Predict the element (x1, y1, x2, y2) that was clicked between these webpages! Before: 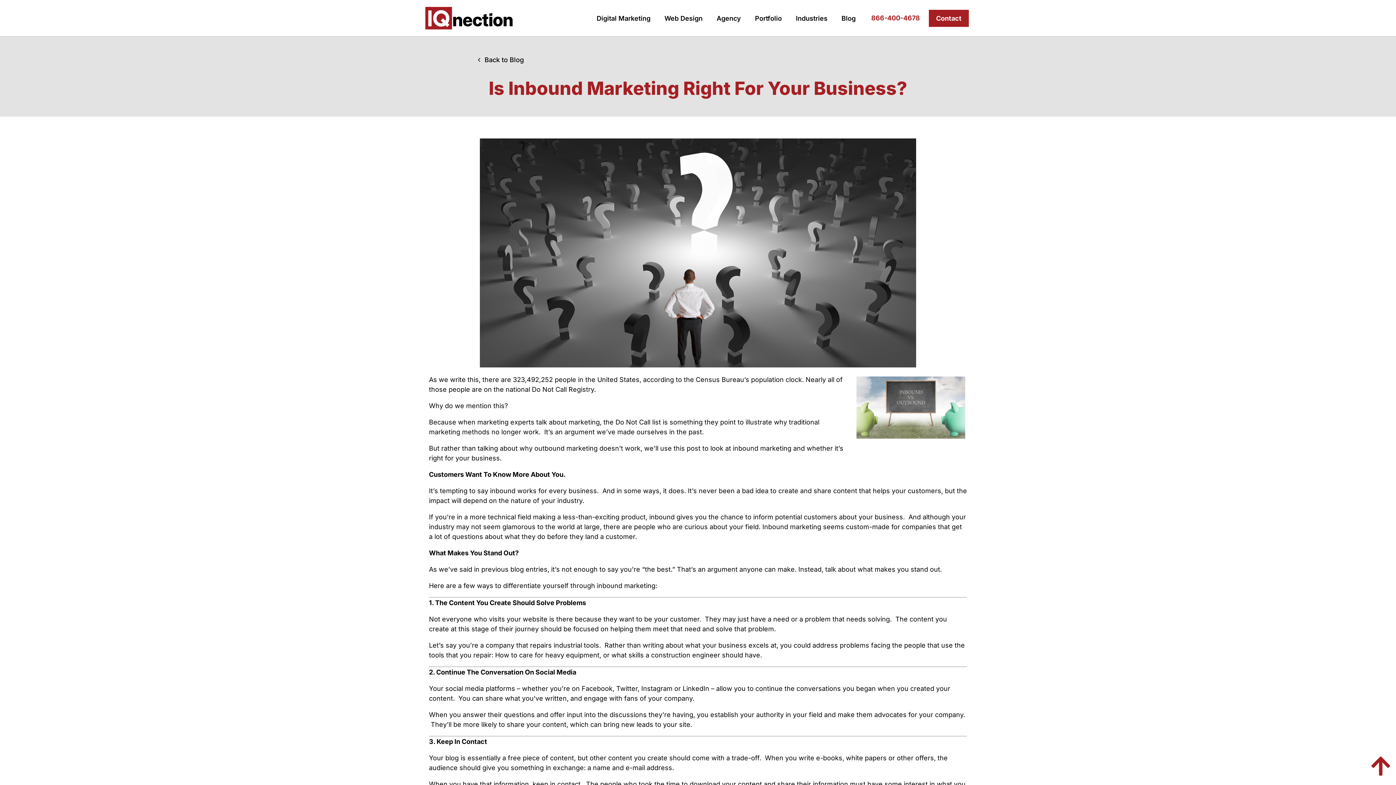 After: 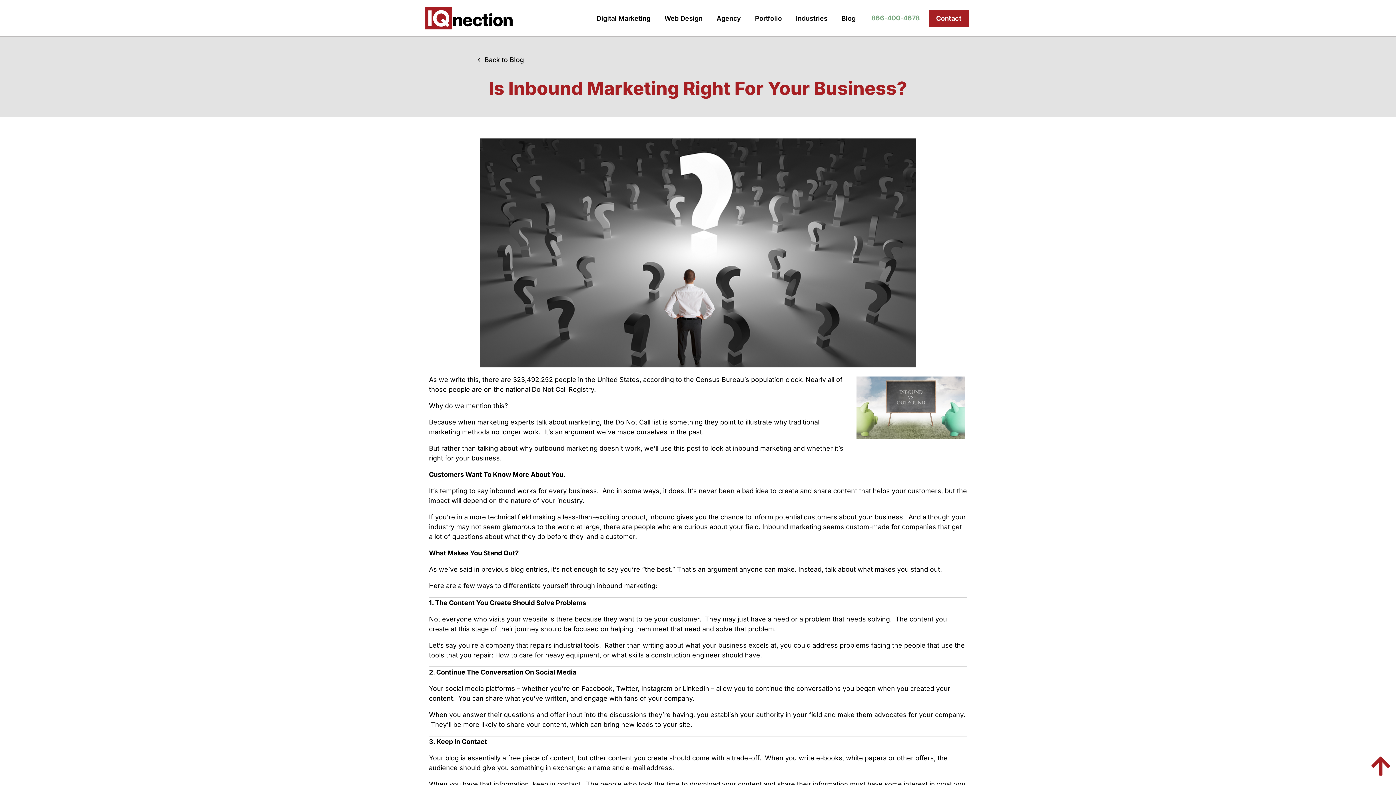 Action: bbox: (864, 11, 927, 25) label: 866-400-4678